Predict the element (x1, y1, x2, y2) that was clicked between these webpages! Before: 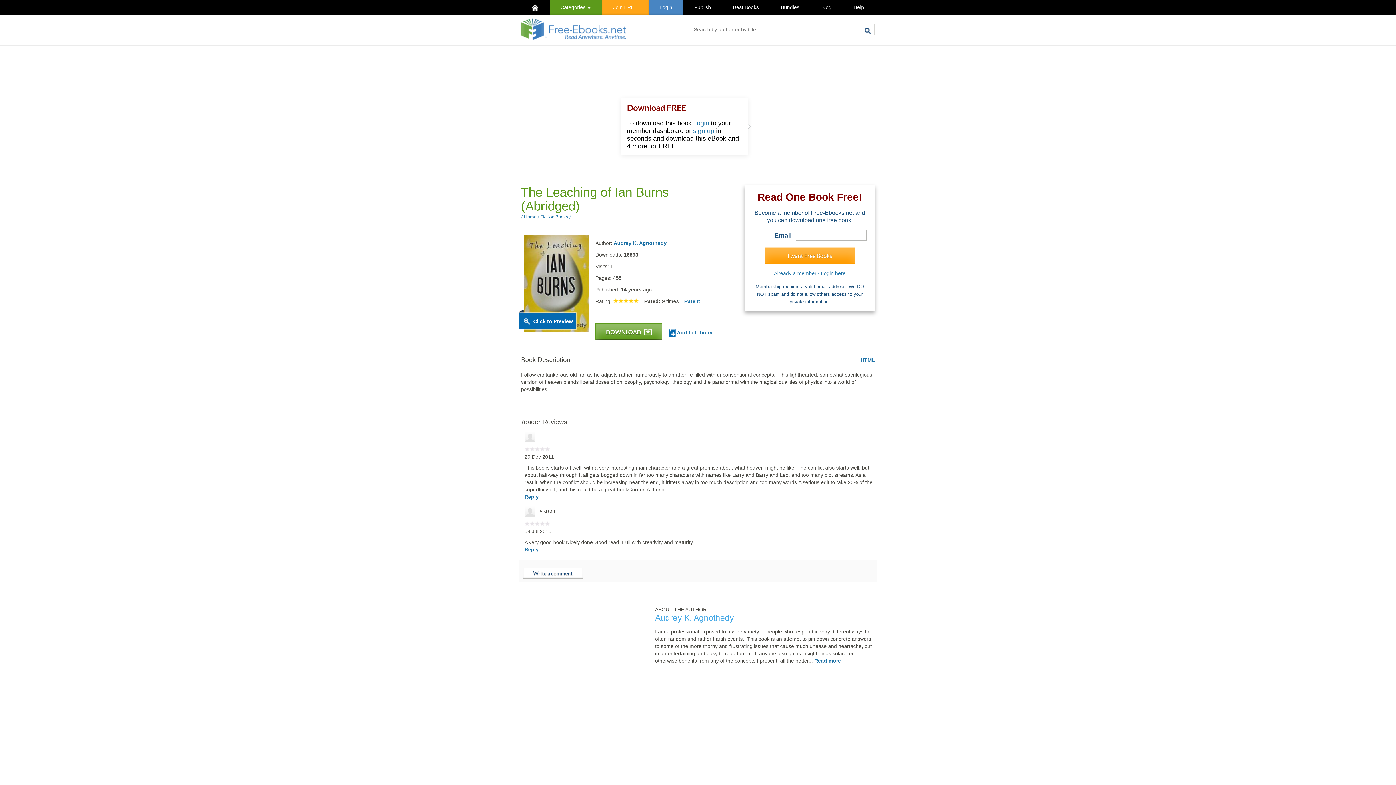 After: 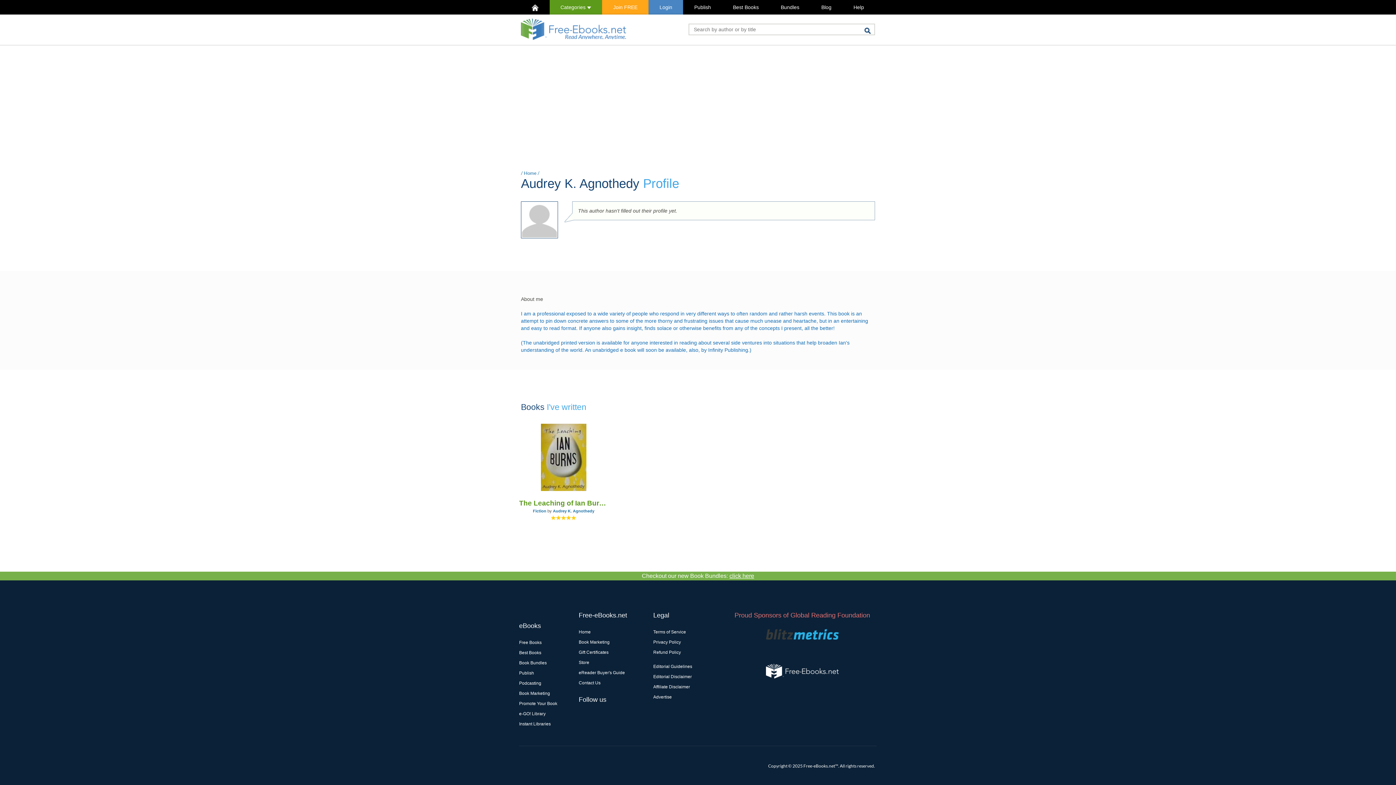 Action: label: Audrey K. Agnothedy bbox: (613, 240, 666, 246)